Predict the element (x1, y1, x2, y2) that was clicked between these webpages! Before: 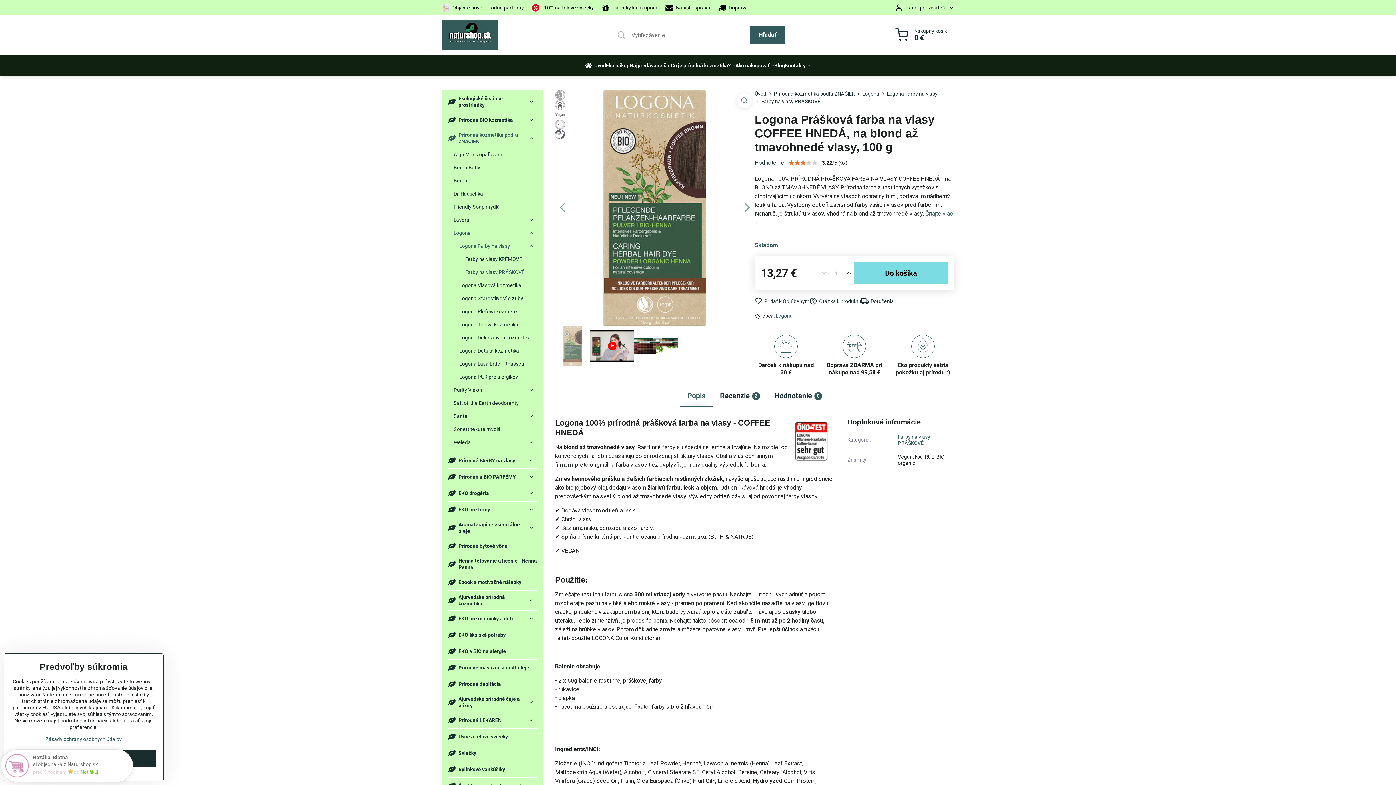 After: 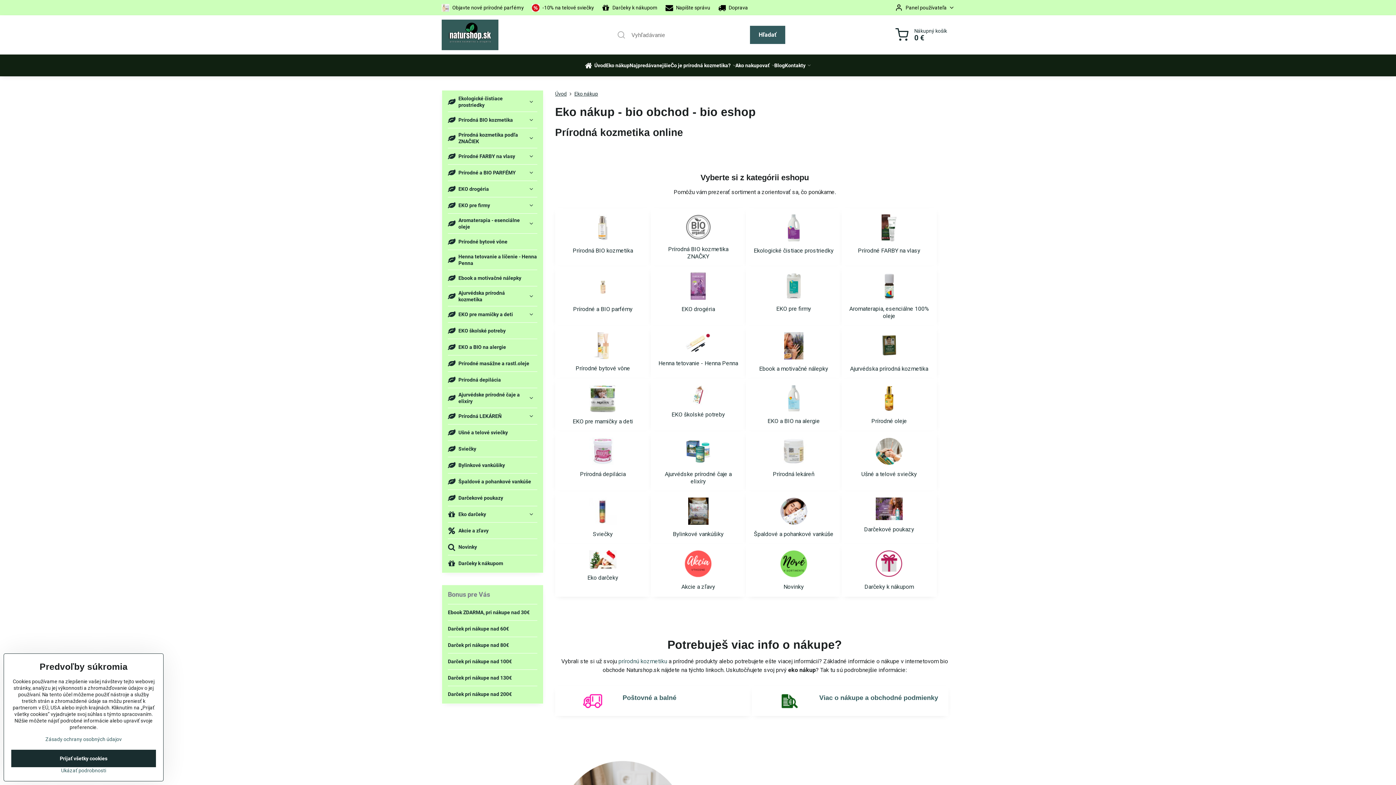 Action: bbox: (606, 54, 629, 76) label: Eko nákup